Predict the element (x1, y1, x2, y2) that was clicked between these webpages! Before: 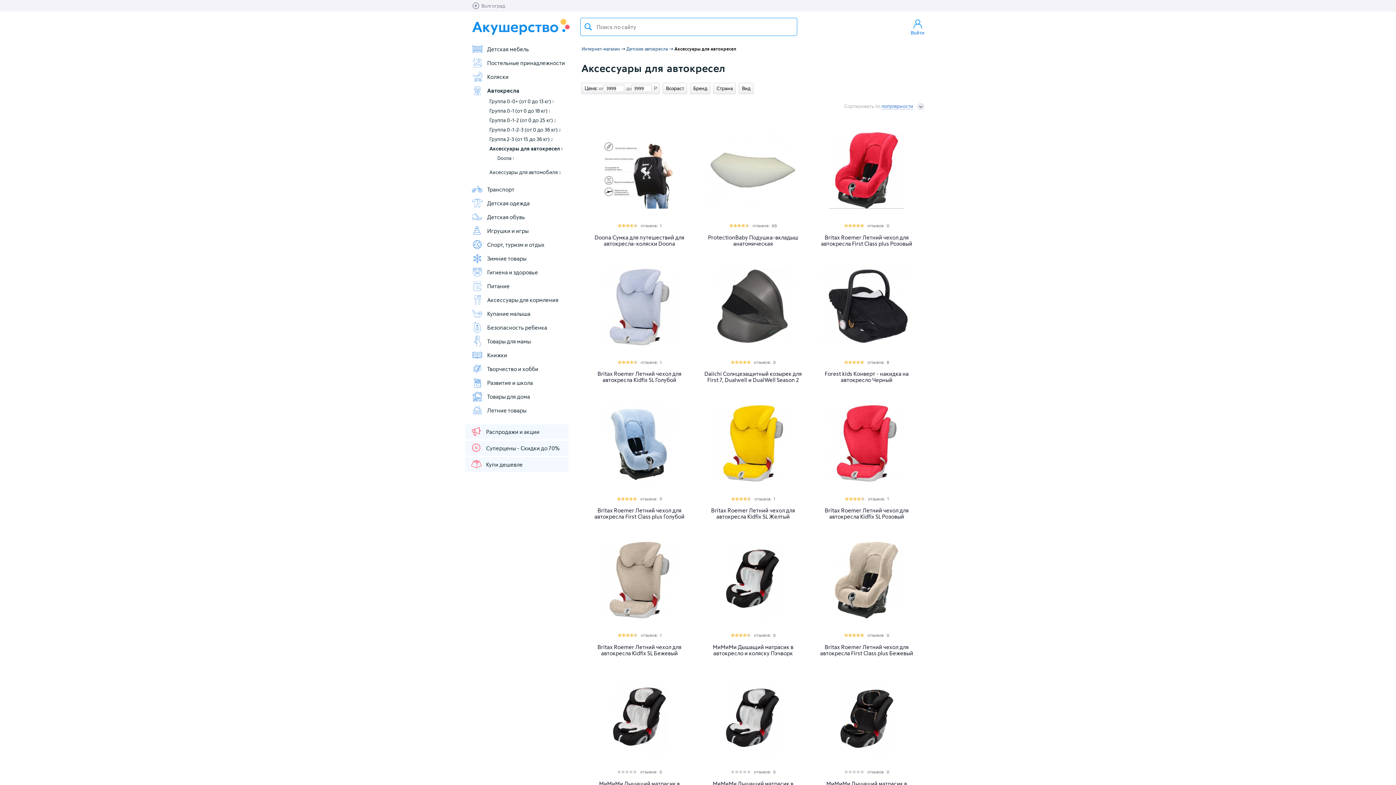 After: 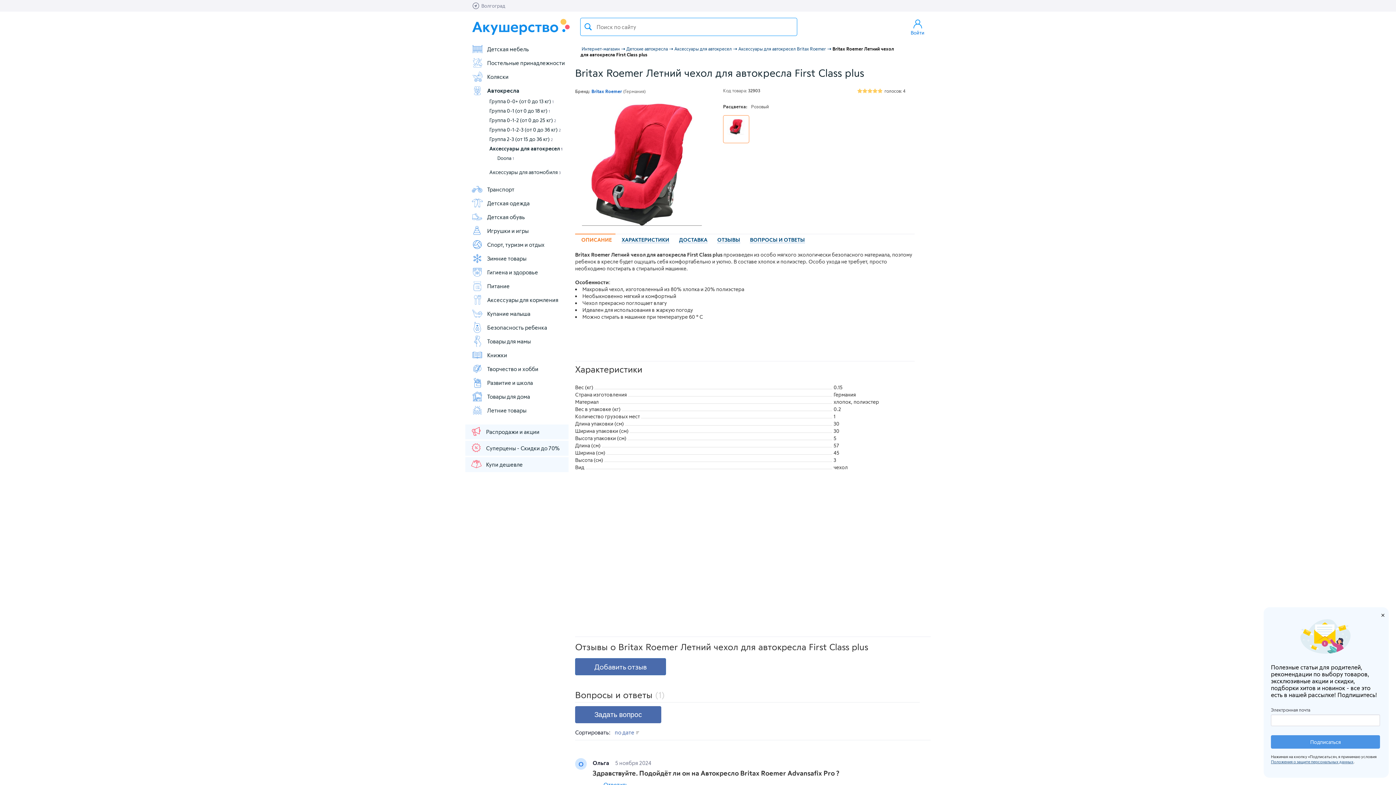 Action: bbox: (821, 542, 912, 618)